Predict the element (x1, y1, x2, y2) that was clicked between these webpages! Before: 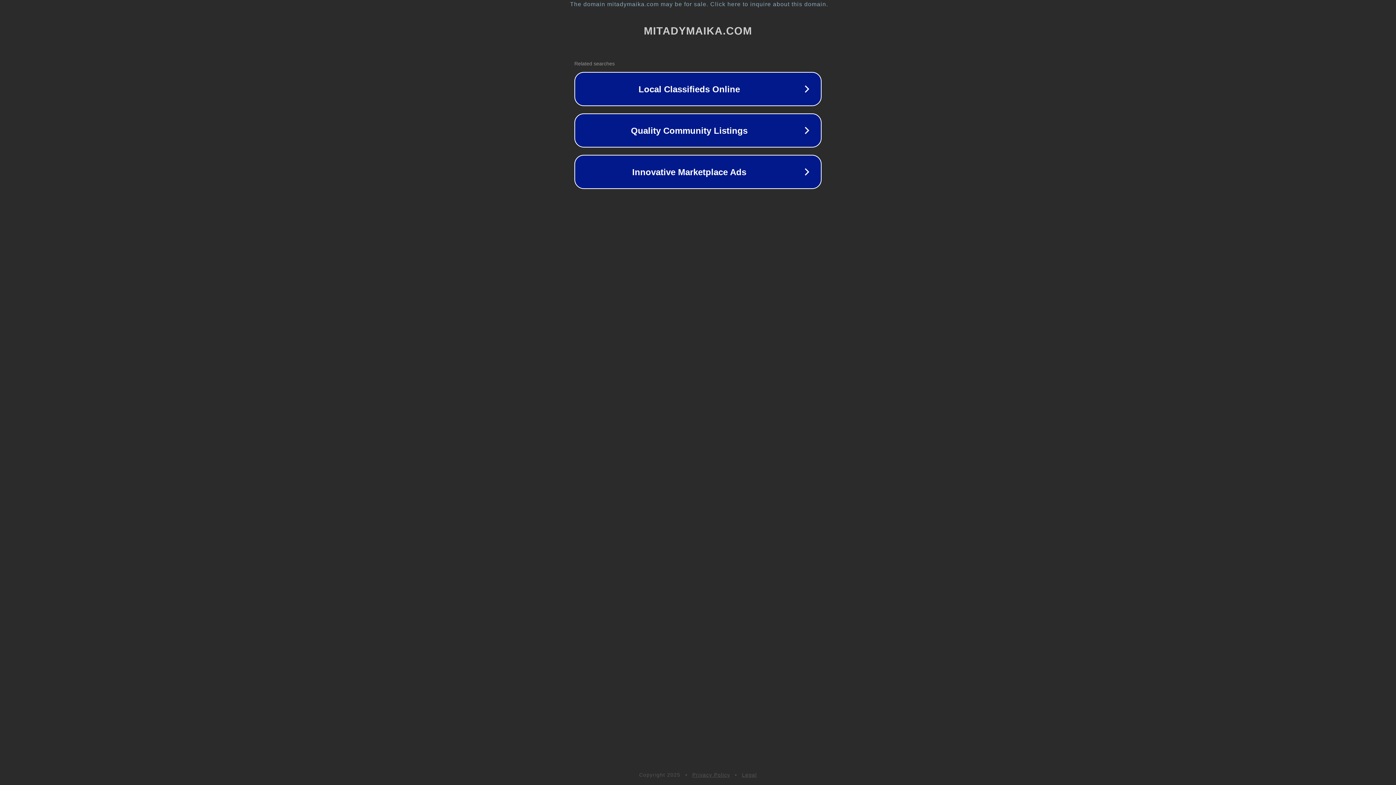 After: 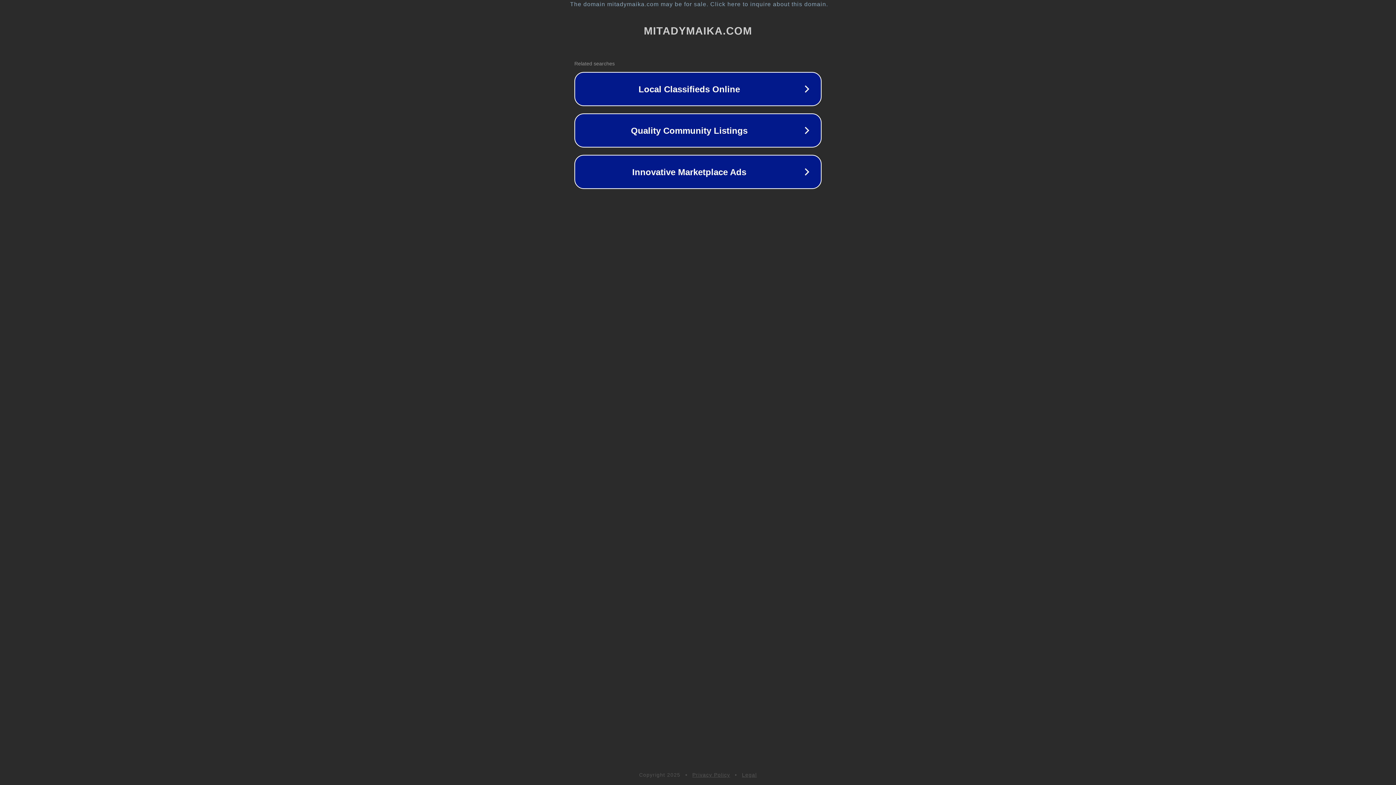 Action: label: Privacy Policy bbox: (692, 772, 730, 778)